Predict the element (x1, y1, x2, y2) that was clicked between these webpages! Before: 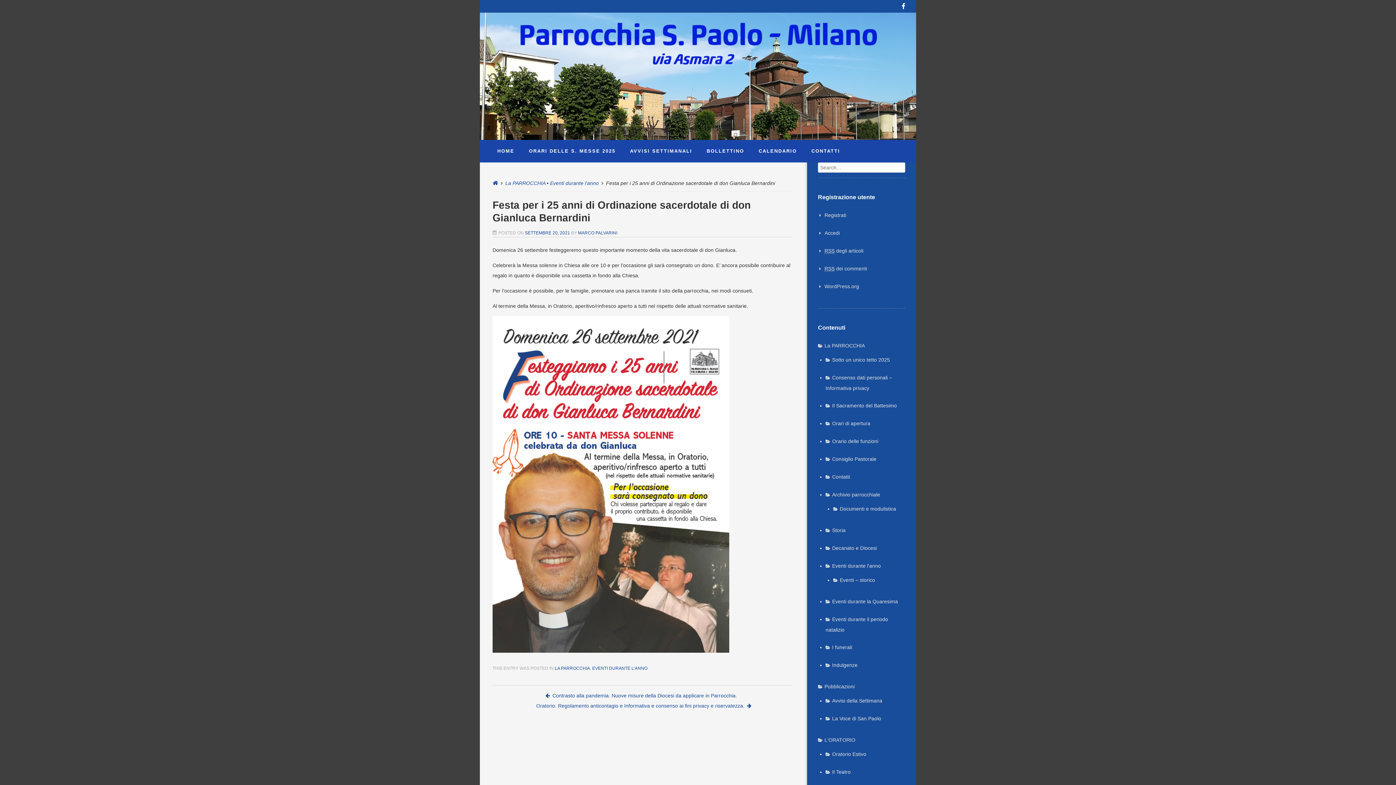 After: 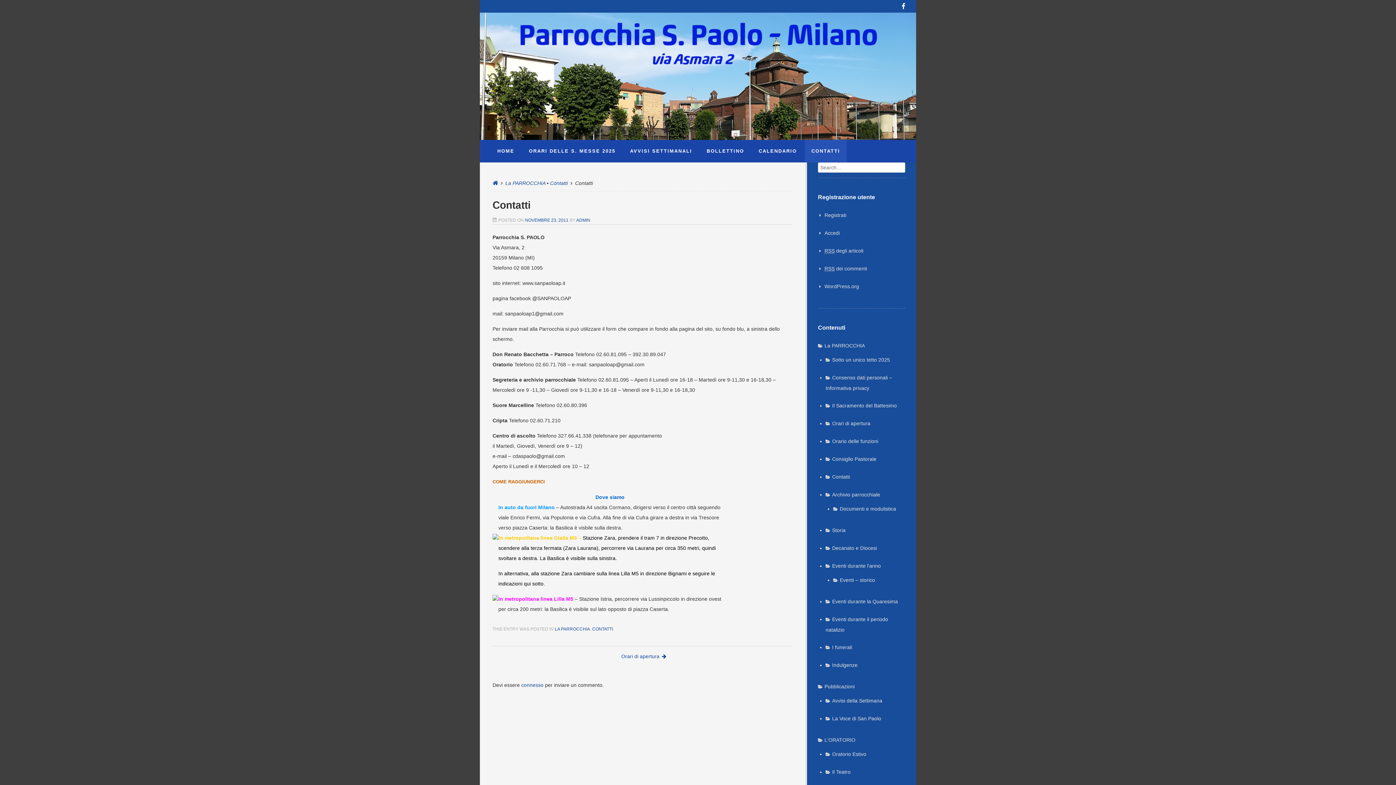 Action: label: CONTATTI bbox: (805, 140, 846, 162)